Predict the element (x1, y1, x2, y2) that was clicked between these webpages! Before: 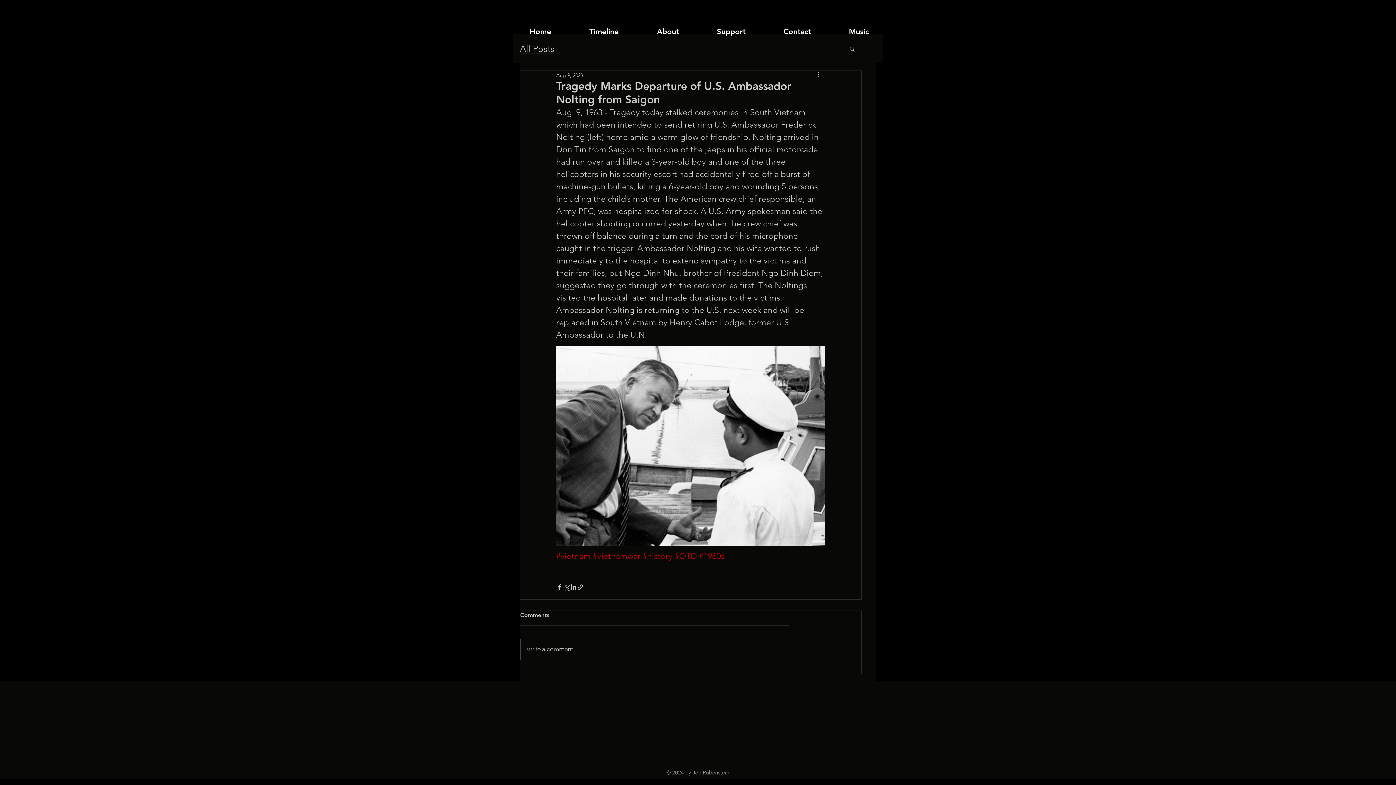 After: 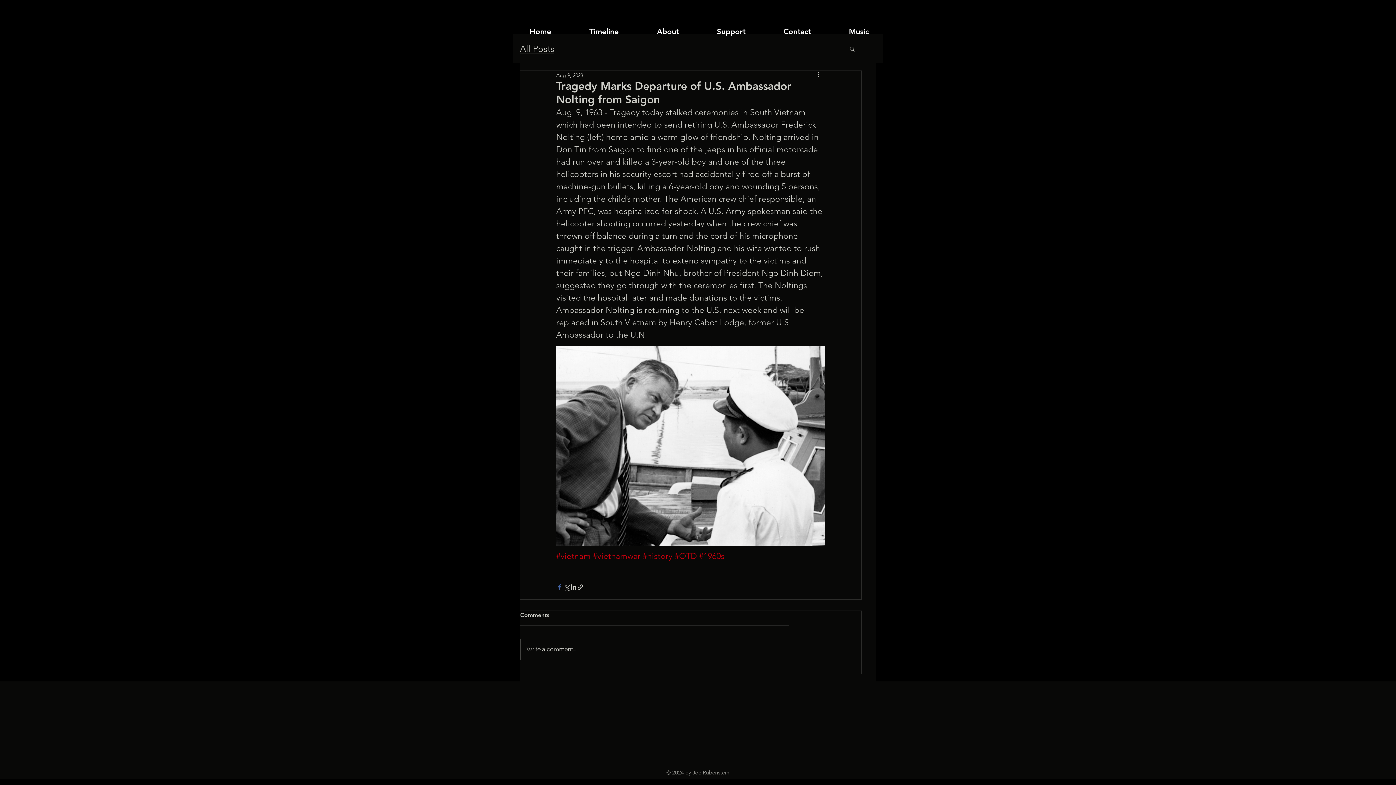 Action: label: Share via Facebook bbox: (556, 584, 563, 591)